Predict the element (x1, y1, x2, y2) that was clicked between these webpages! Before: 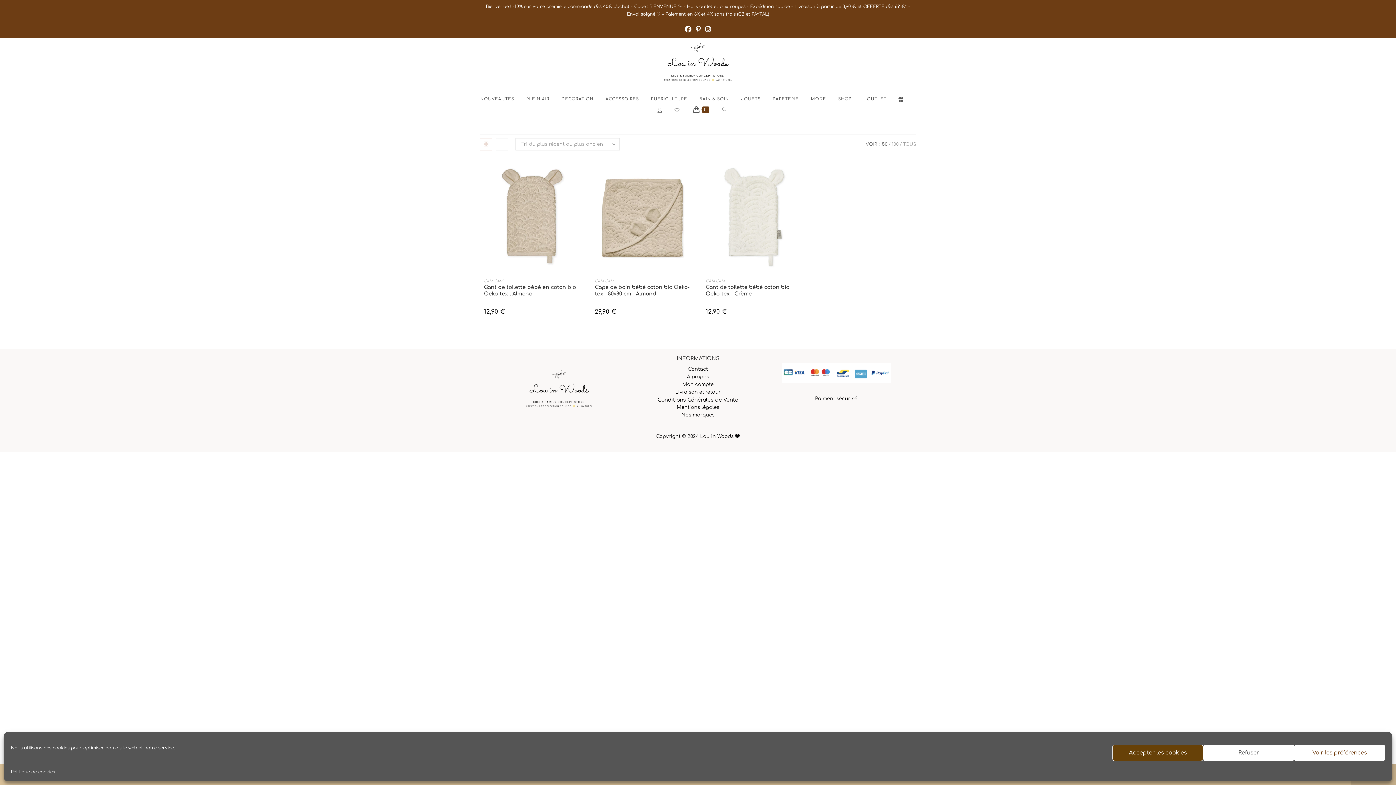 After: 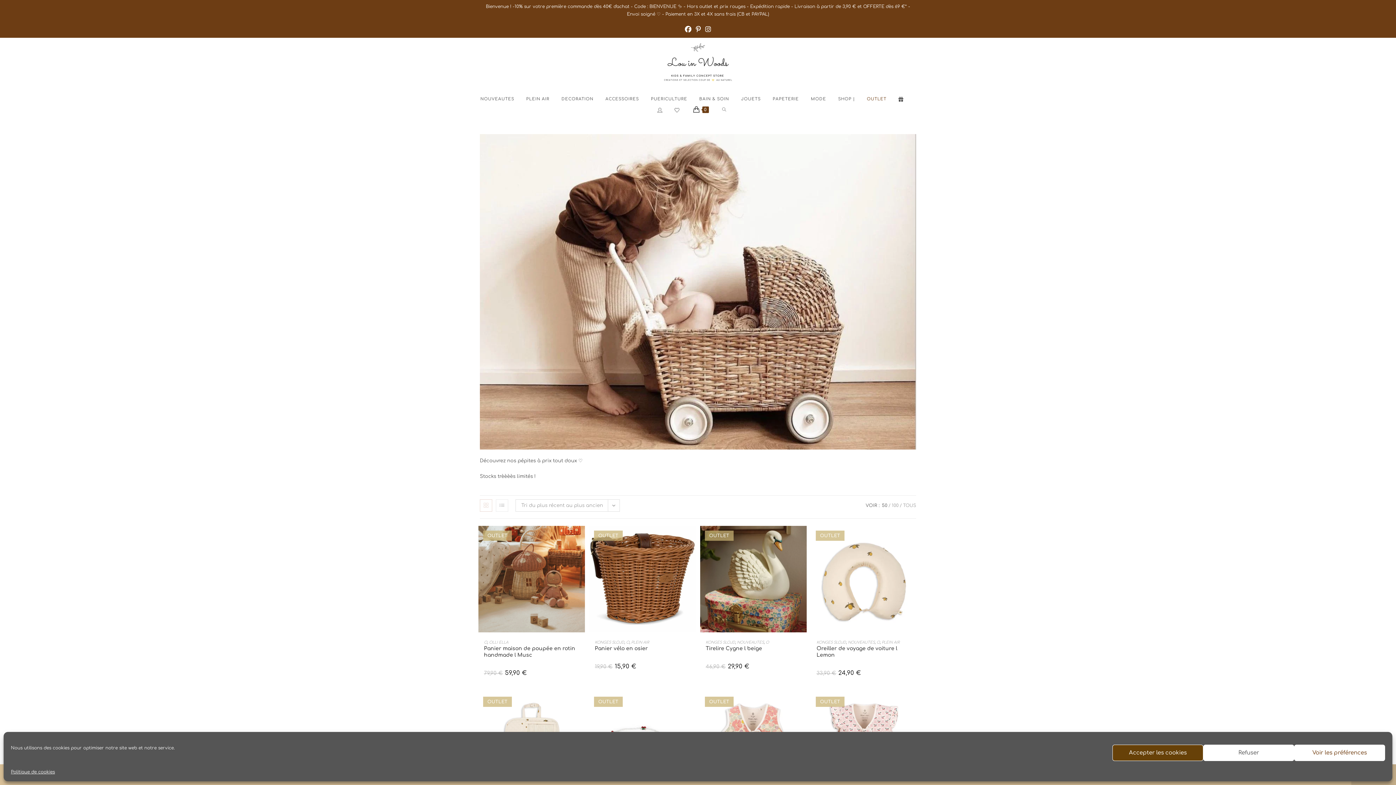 Action: label: OUTLET bbox: (867, 93, 898, 104)